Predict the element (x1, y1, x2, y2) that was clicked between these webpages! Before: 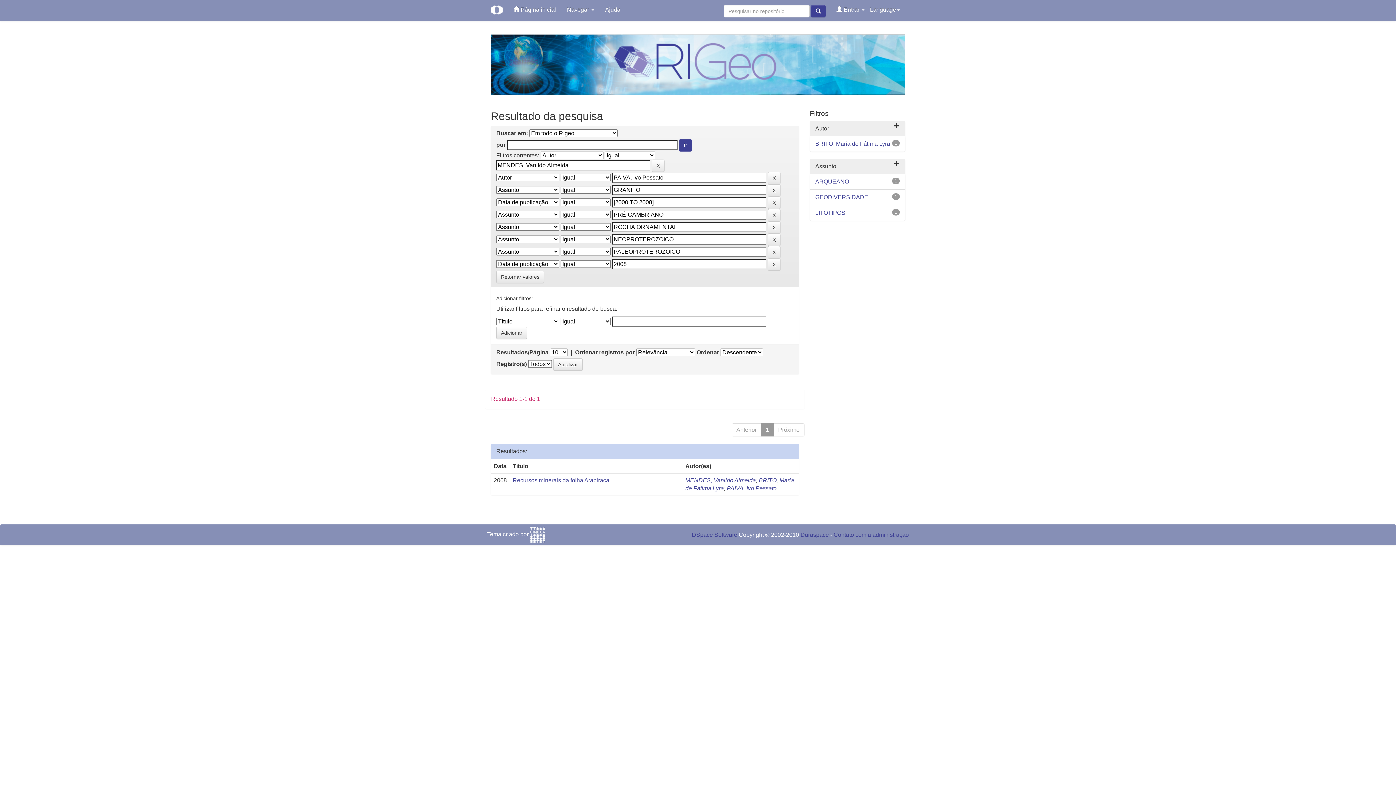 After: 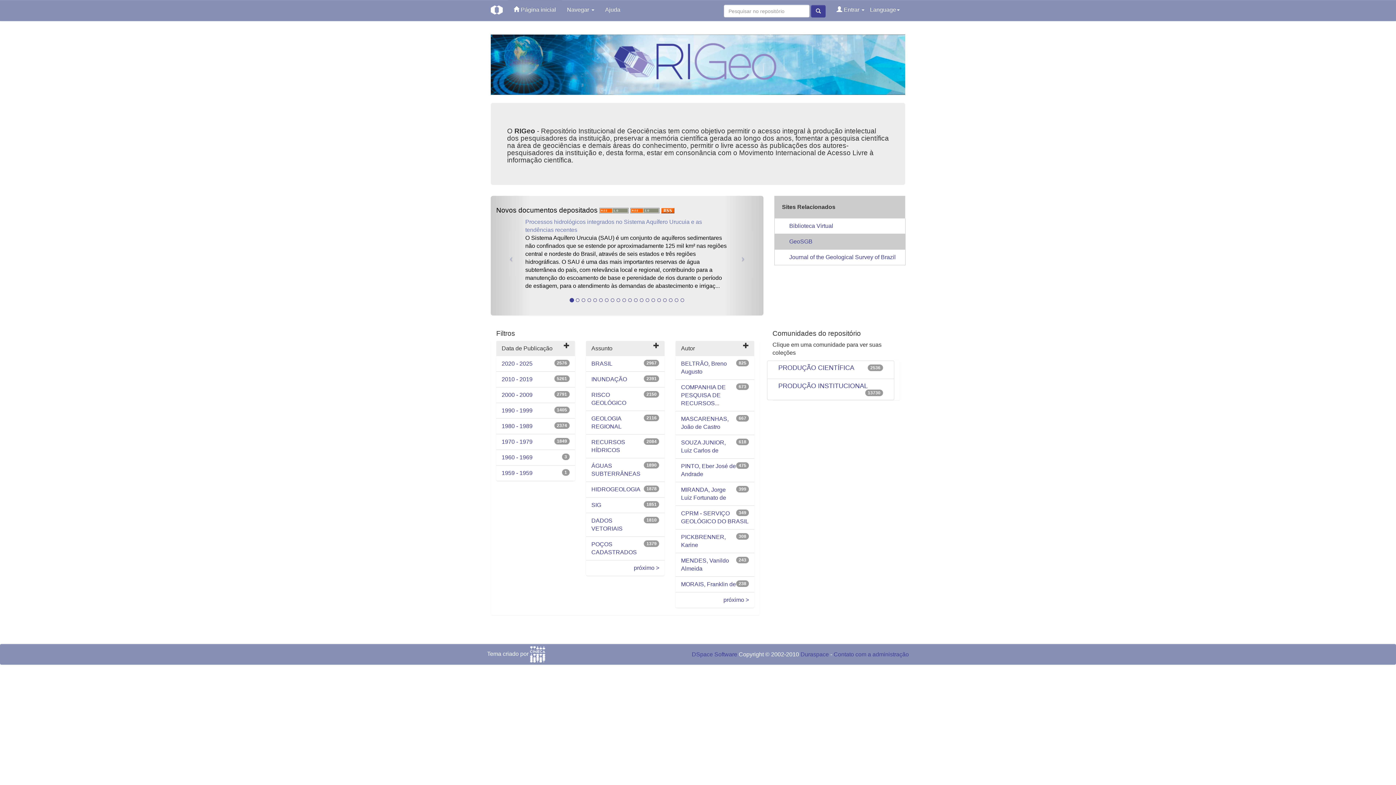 Action: bbox: (485, 0, 508, 20)